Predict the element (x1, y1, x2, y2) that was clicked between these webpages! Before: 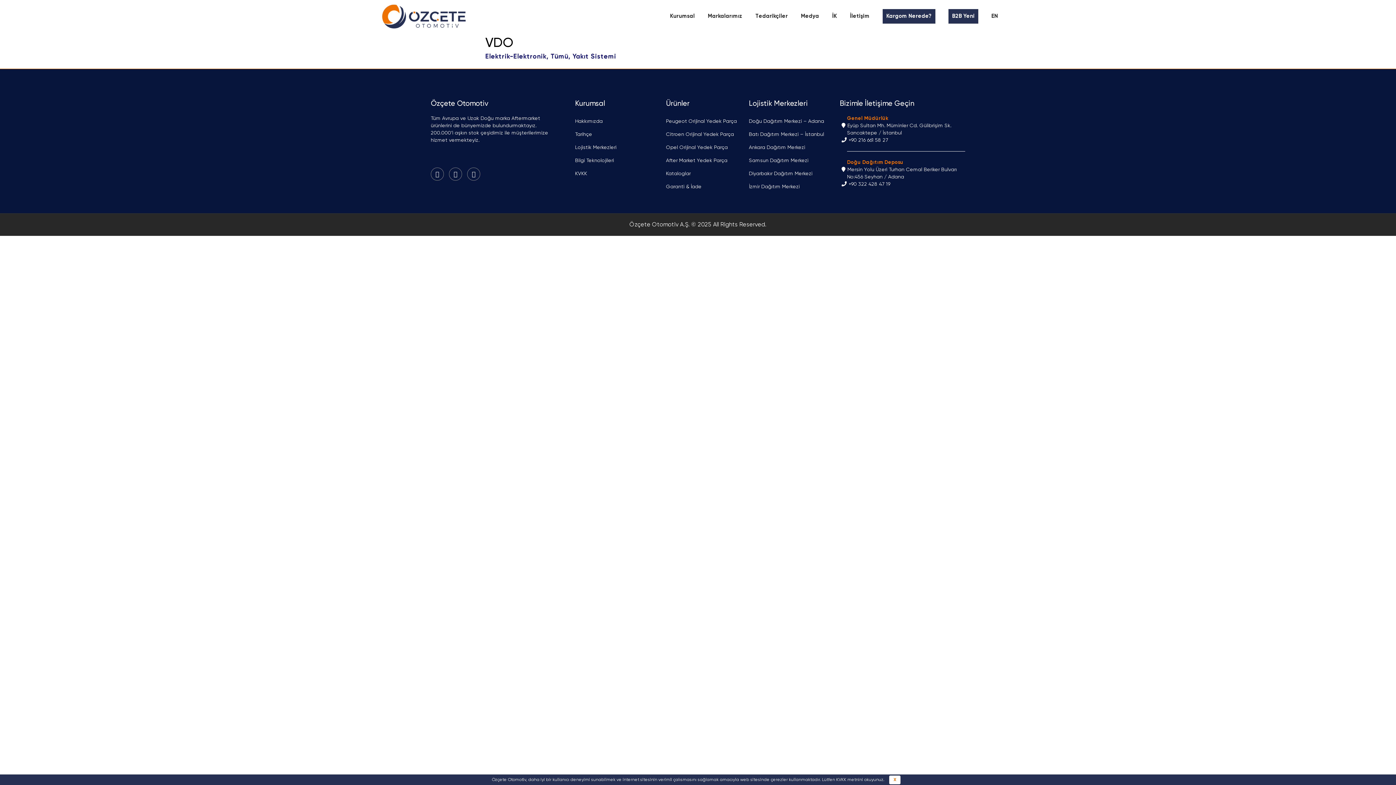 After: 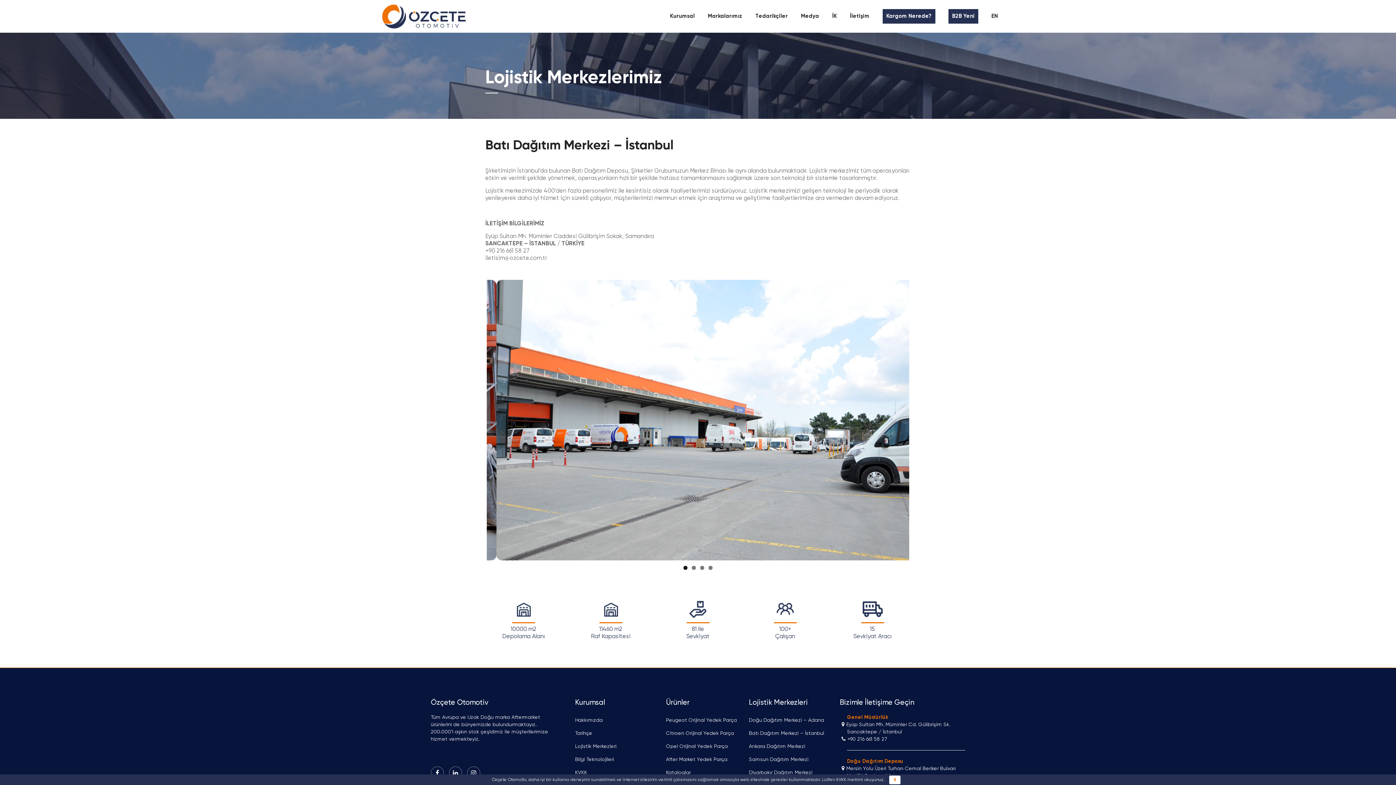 Action: label: Batı Dağıtım Merkezi – İstanbul bbox: (749, 132, 824, 137)